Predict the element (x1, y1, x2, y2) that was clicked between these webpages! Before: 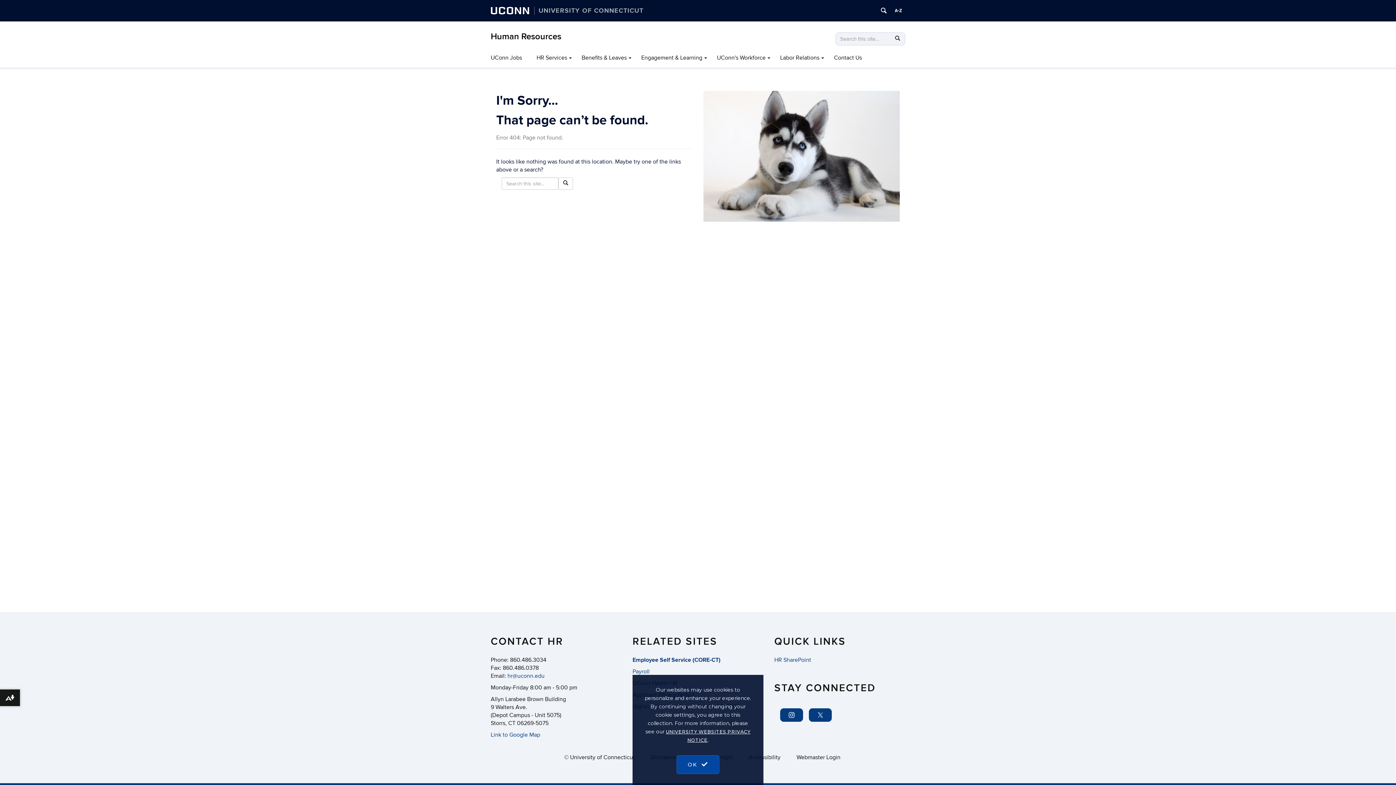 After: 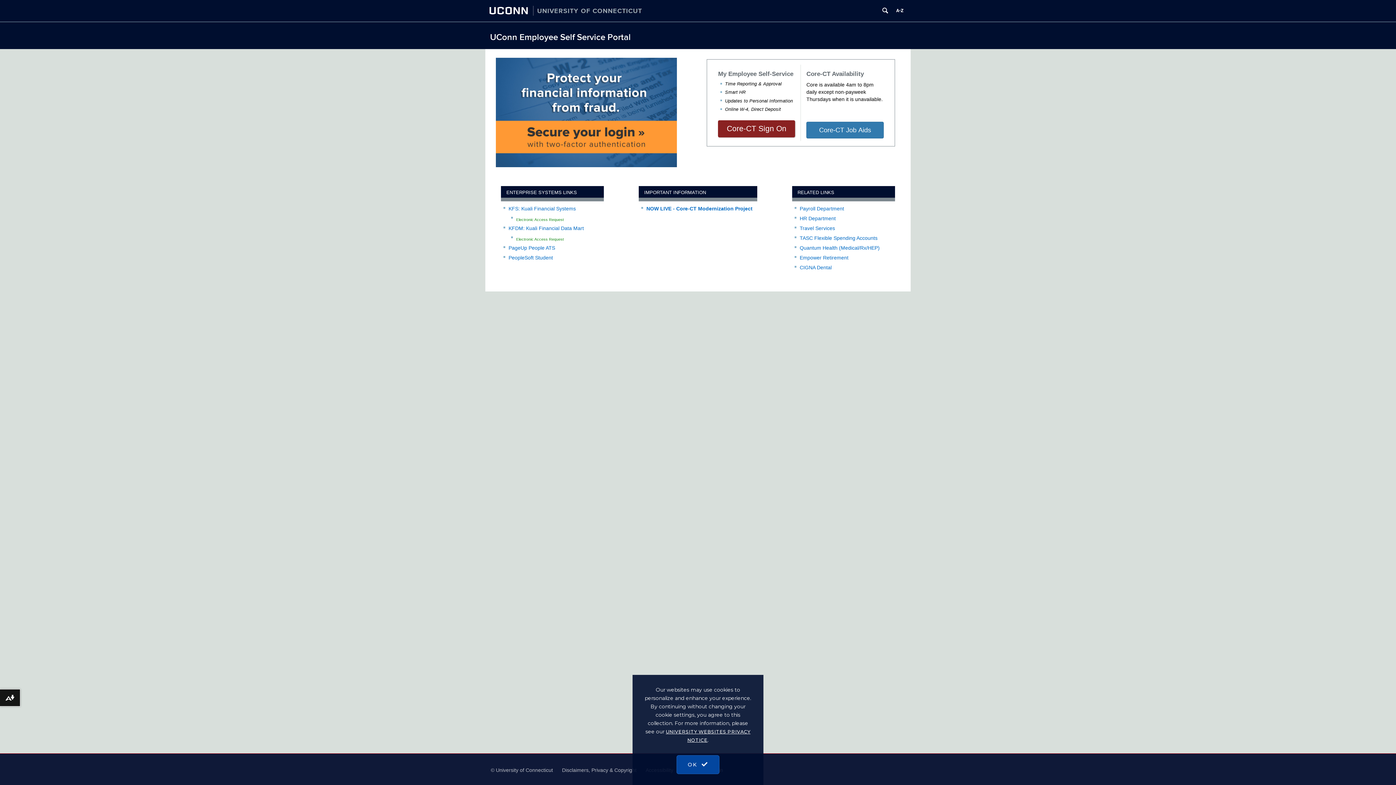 Action: label: Employee Self Service (CORE-CT) bbox: (632, 656, 720, 664)